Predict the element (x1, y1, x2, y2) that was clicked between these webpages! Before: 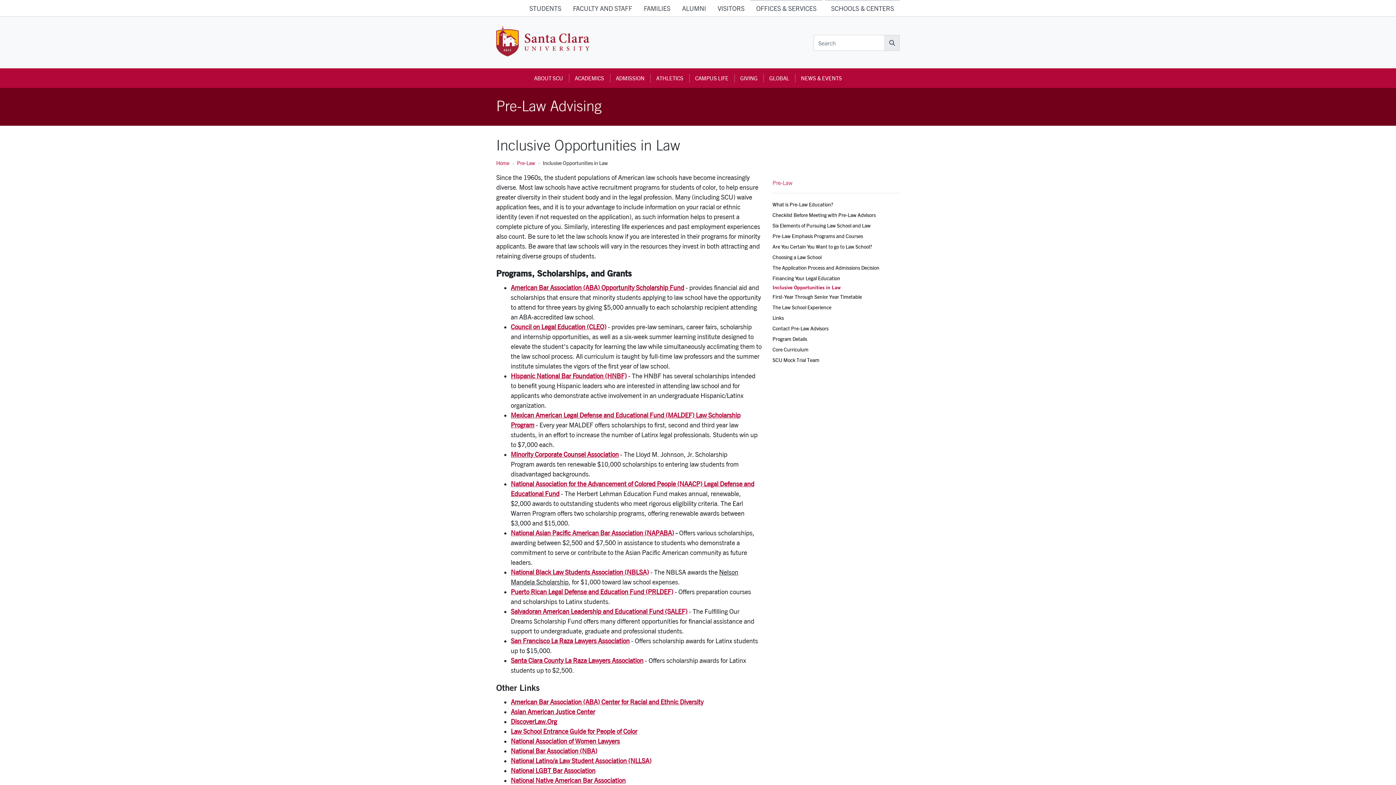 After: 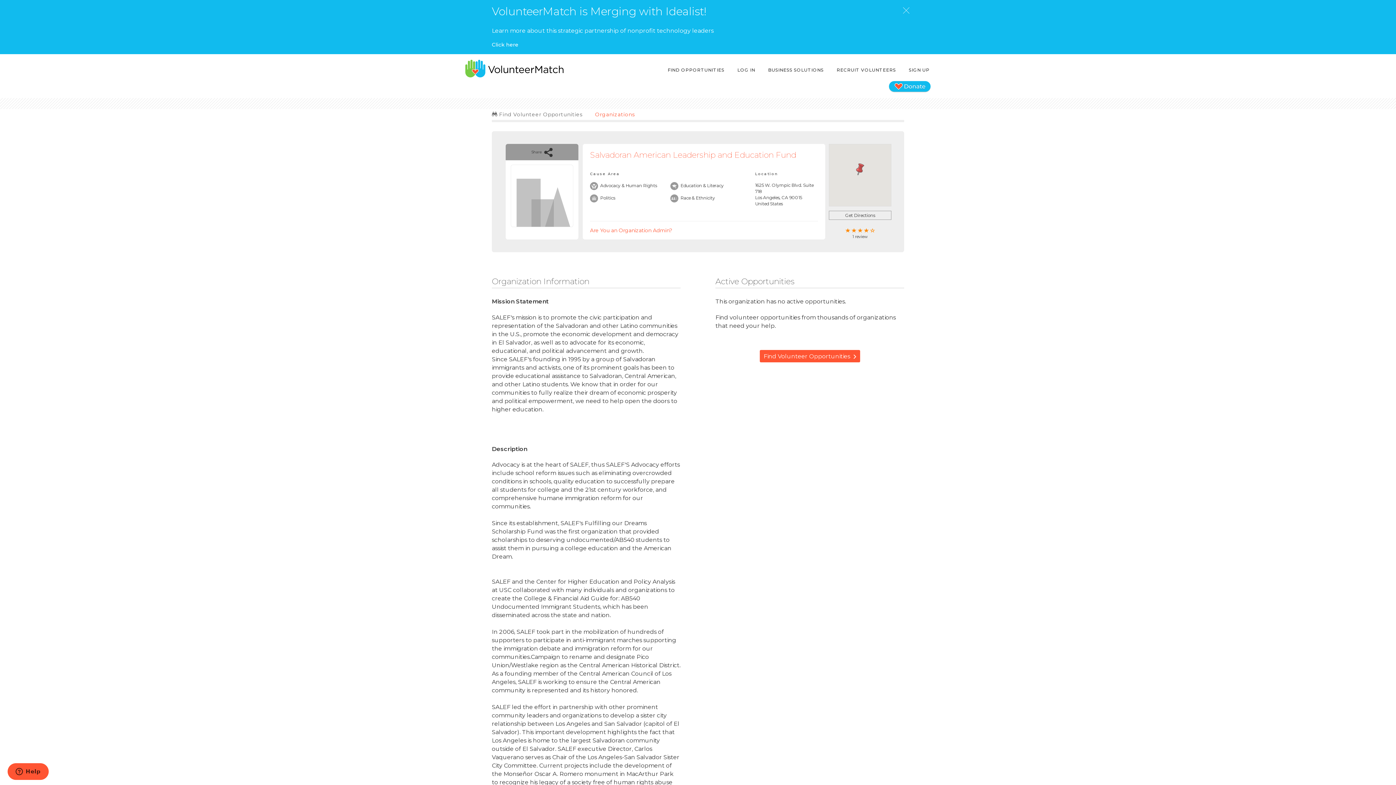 Action: bbox: (510, 608, 687, 615) label: Salvadoran American Leadership and Educational Fund (SALEF)